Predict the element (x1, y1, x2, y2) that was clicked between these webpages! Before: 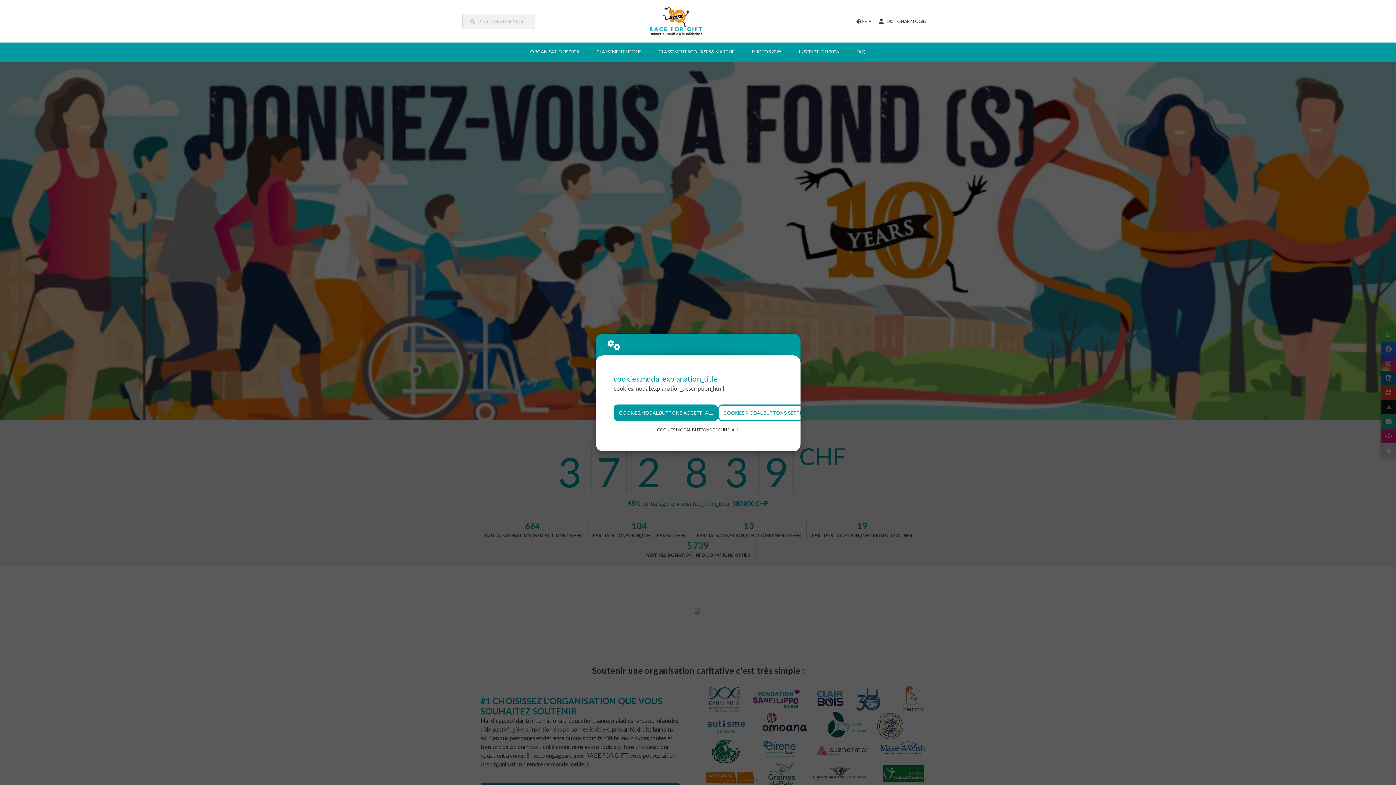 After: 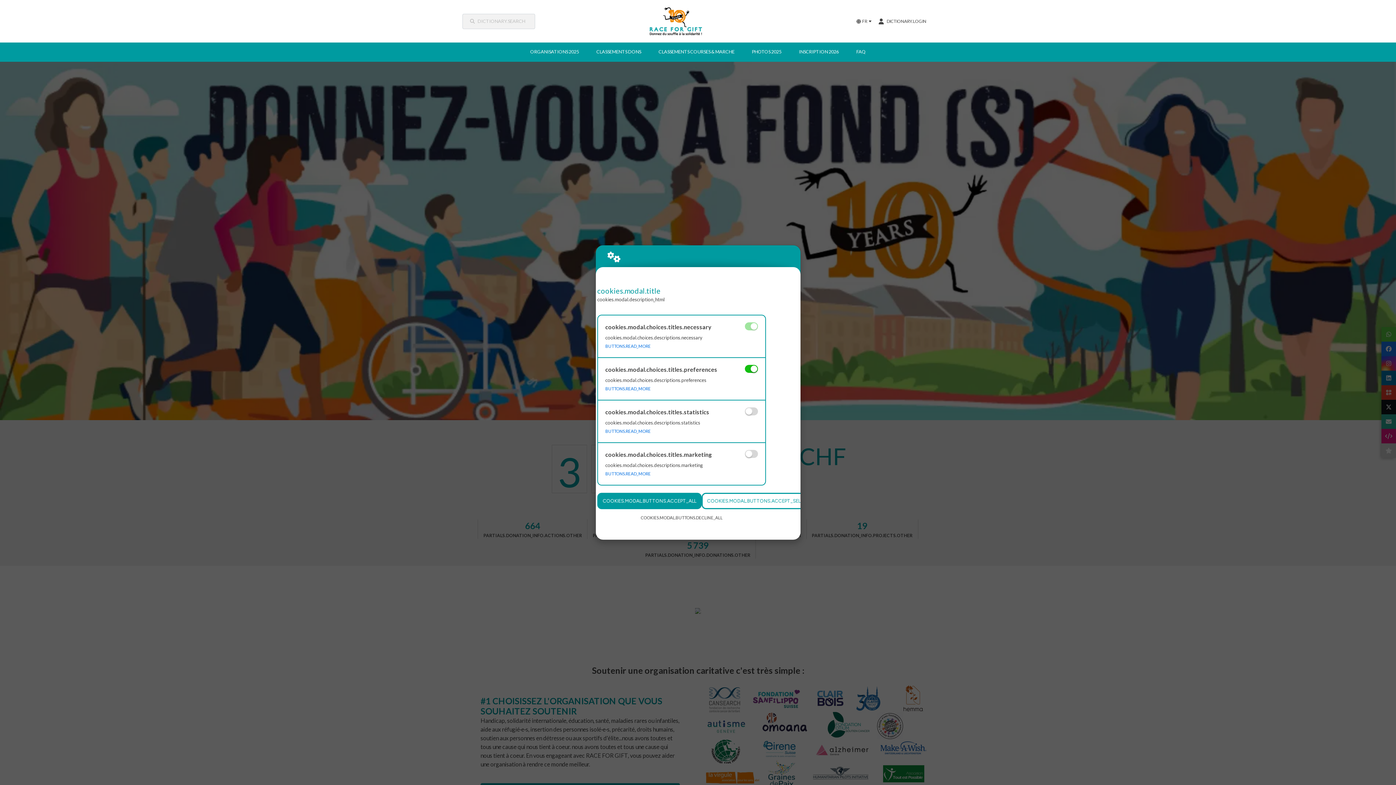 Action: label: COOKIES.MODAL.BUTTONS.SETTINGS bbox: (718, 404, 816, 421)